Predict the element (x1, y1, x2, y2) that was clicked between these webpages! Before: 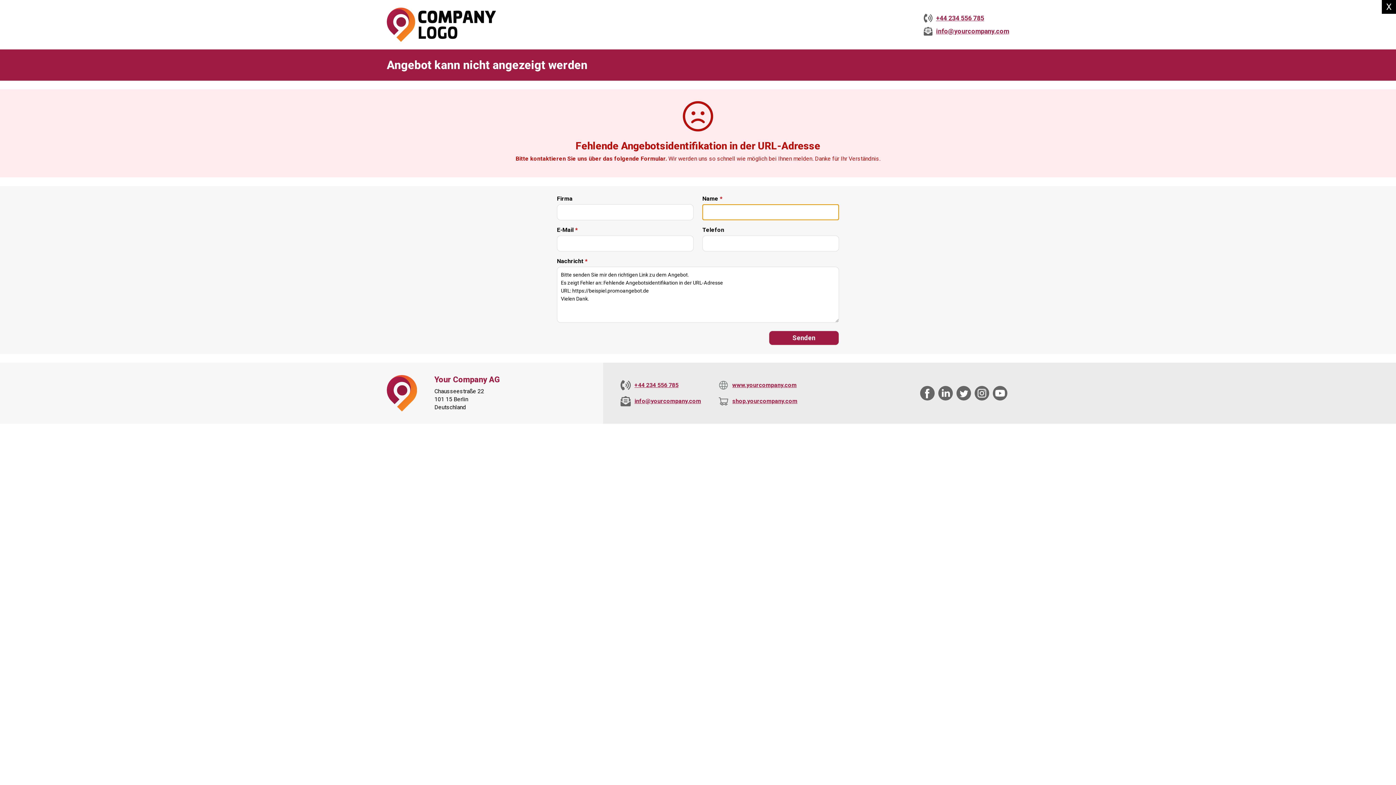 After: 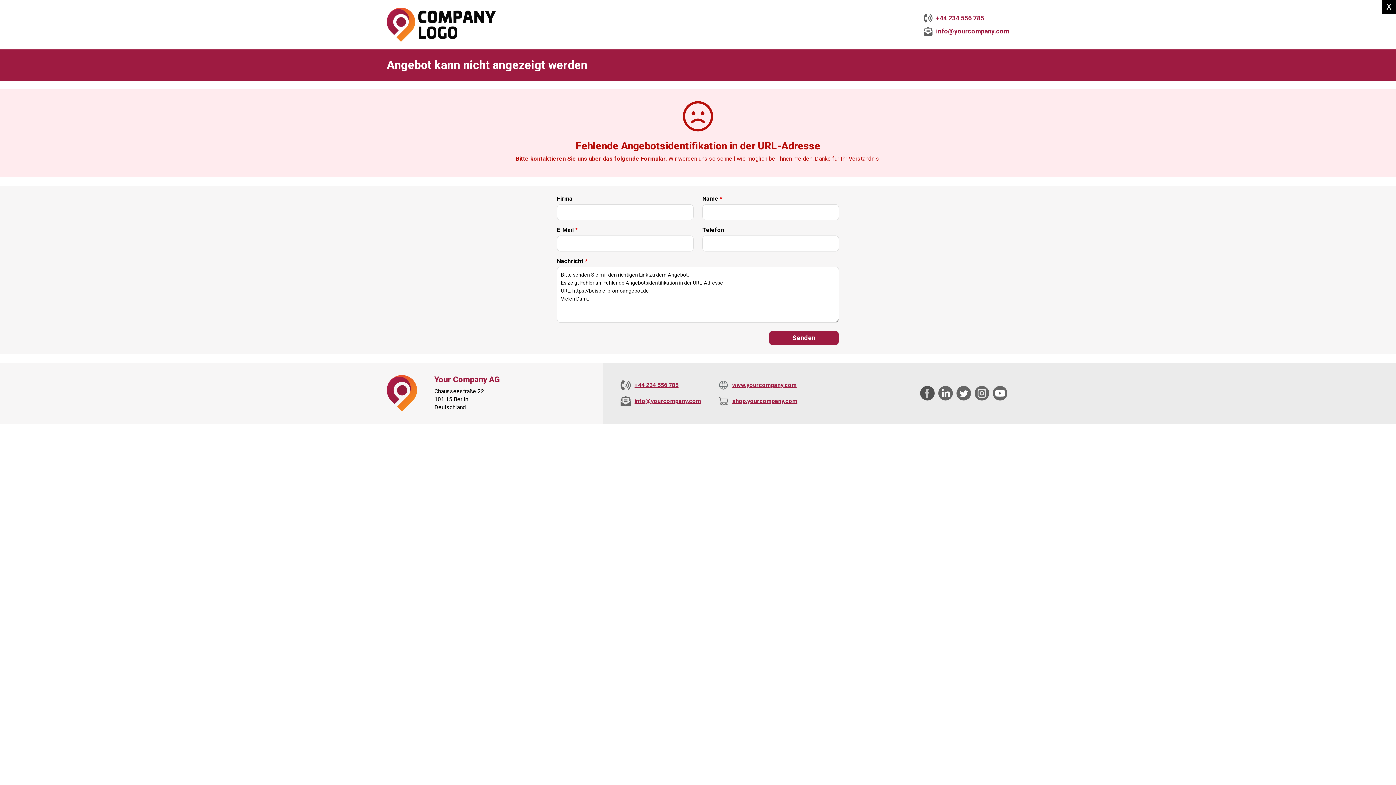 Action: bbox: (918, 384, 936, 402)